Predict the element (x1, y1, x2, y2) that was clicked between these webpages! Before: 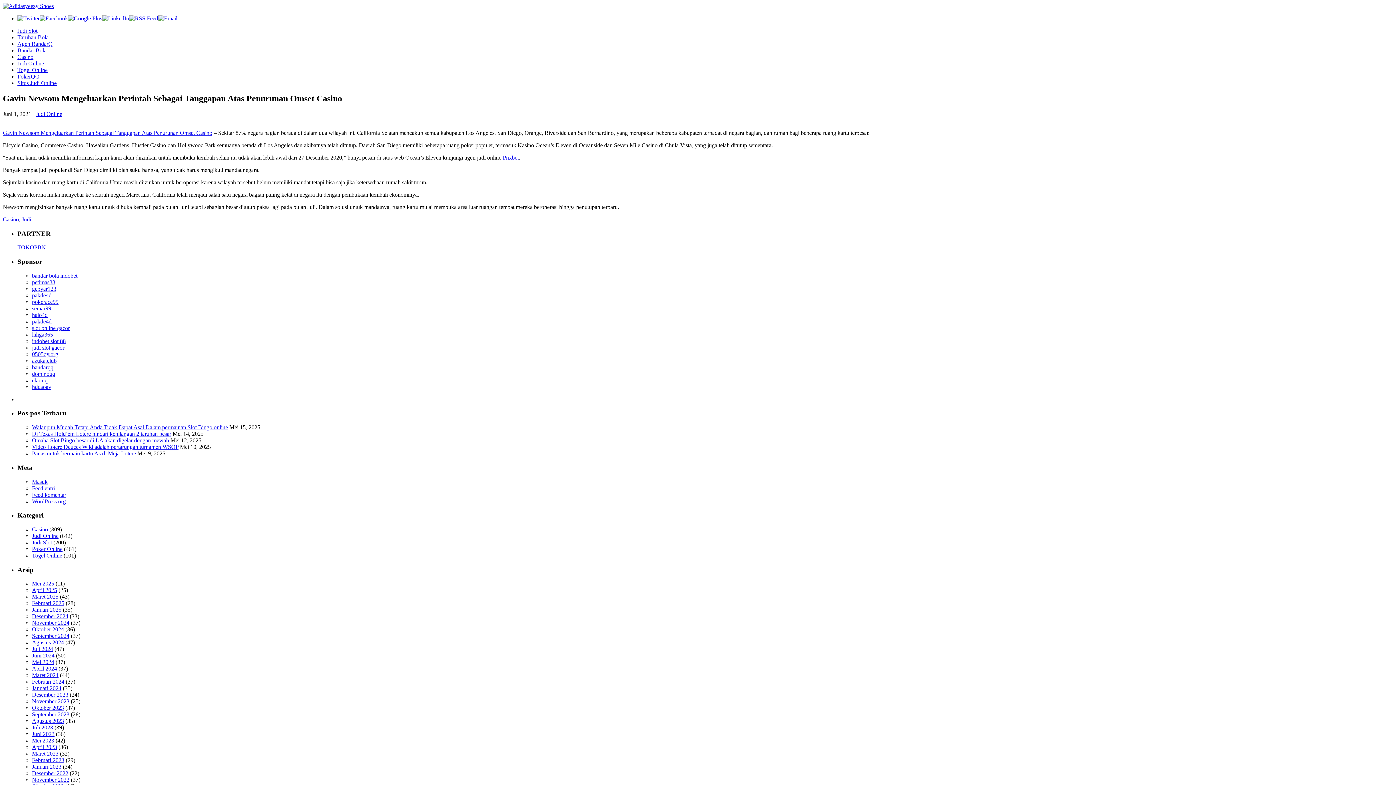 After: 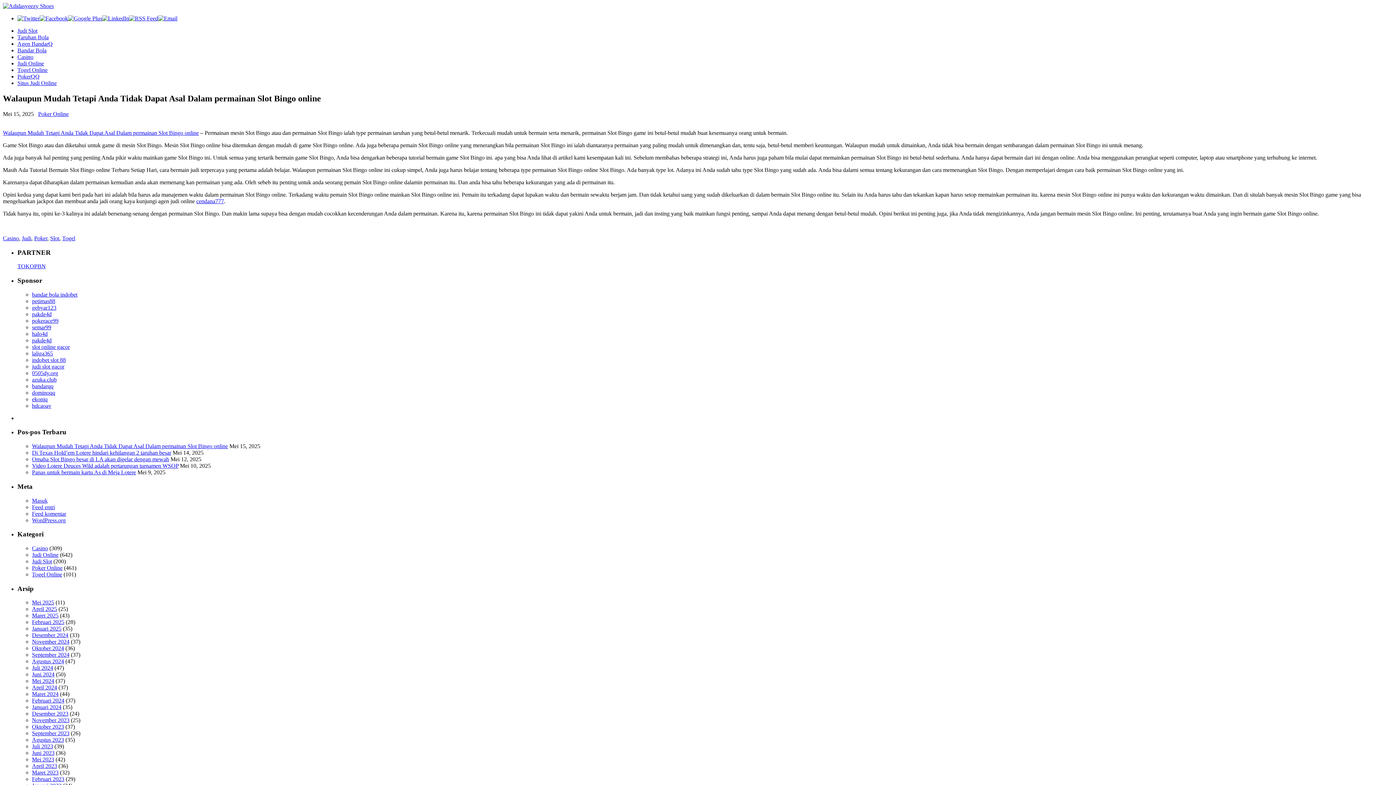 Action: bbox: (32, 424, 228, 430) label: Walaupun Mudah Tetapi Anda Tidak Dapat Asal Dalam permainan Slot Bingo online